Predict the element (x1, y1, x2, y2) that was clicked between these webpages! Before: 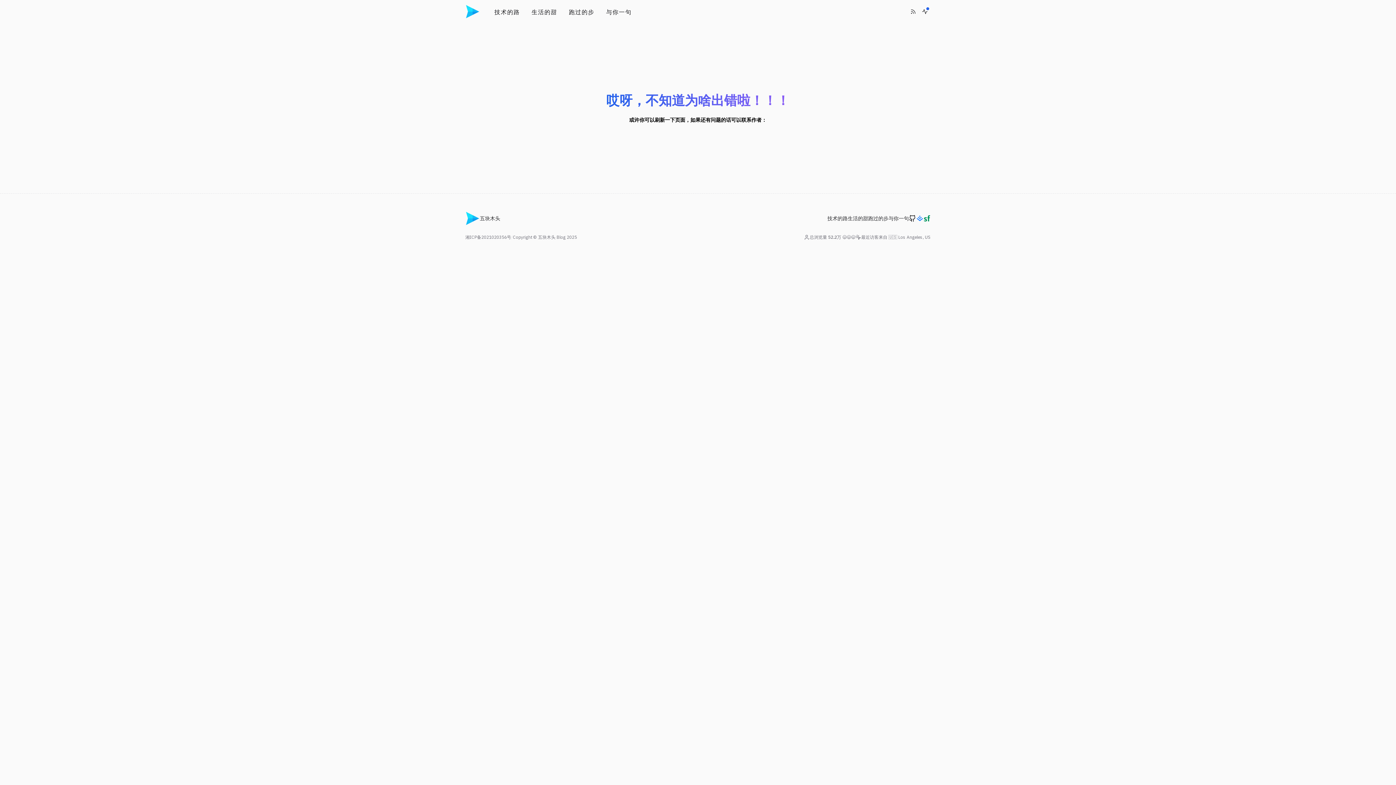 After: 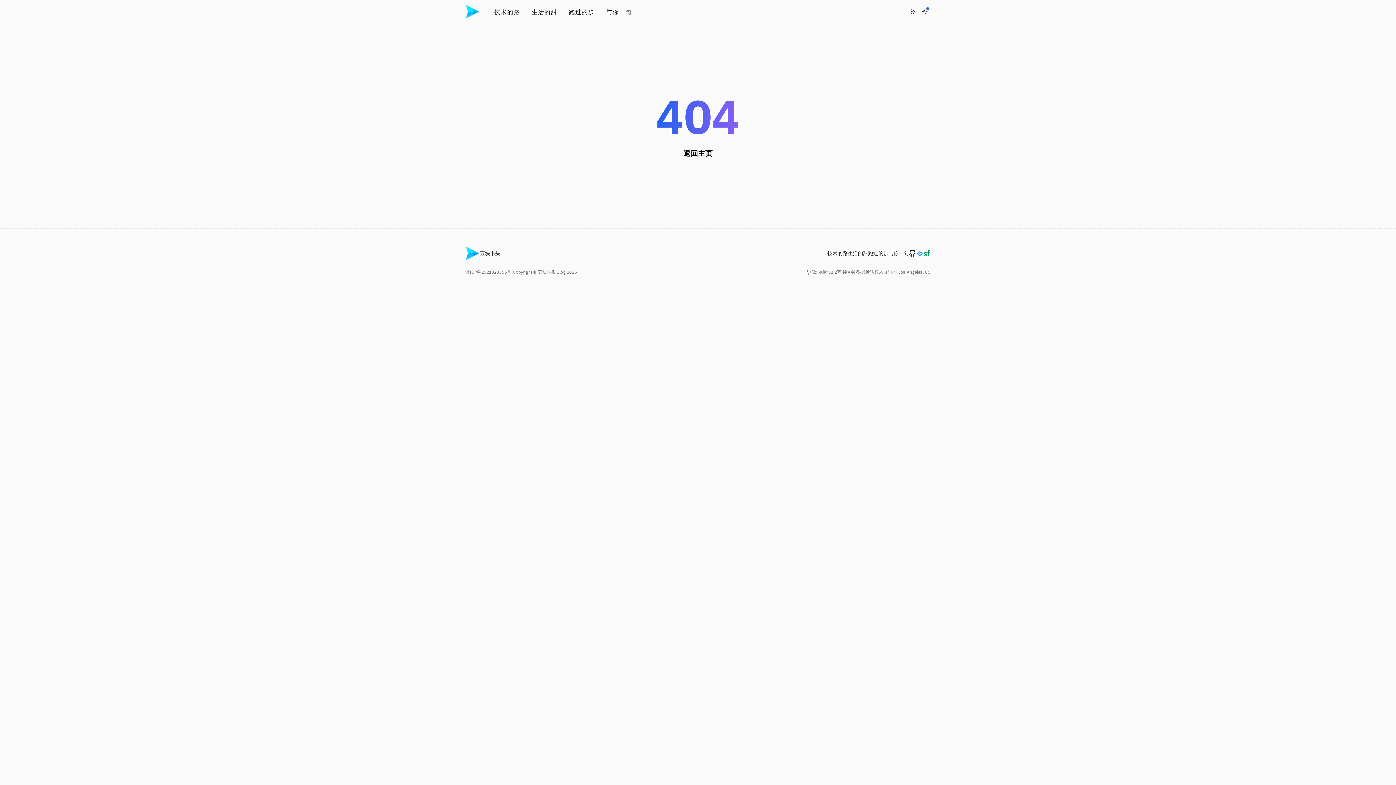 Action: bbox: (848, 214, 868, 222) label: 生活的甜